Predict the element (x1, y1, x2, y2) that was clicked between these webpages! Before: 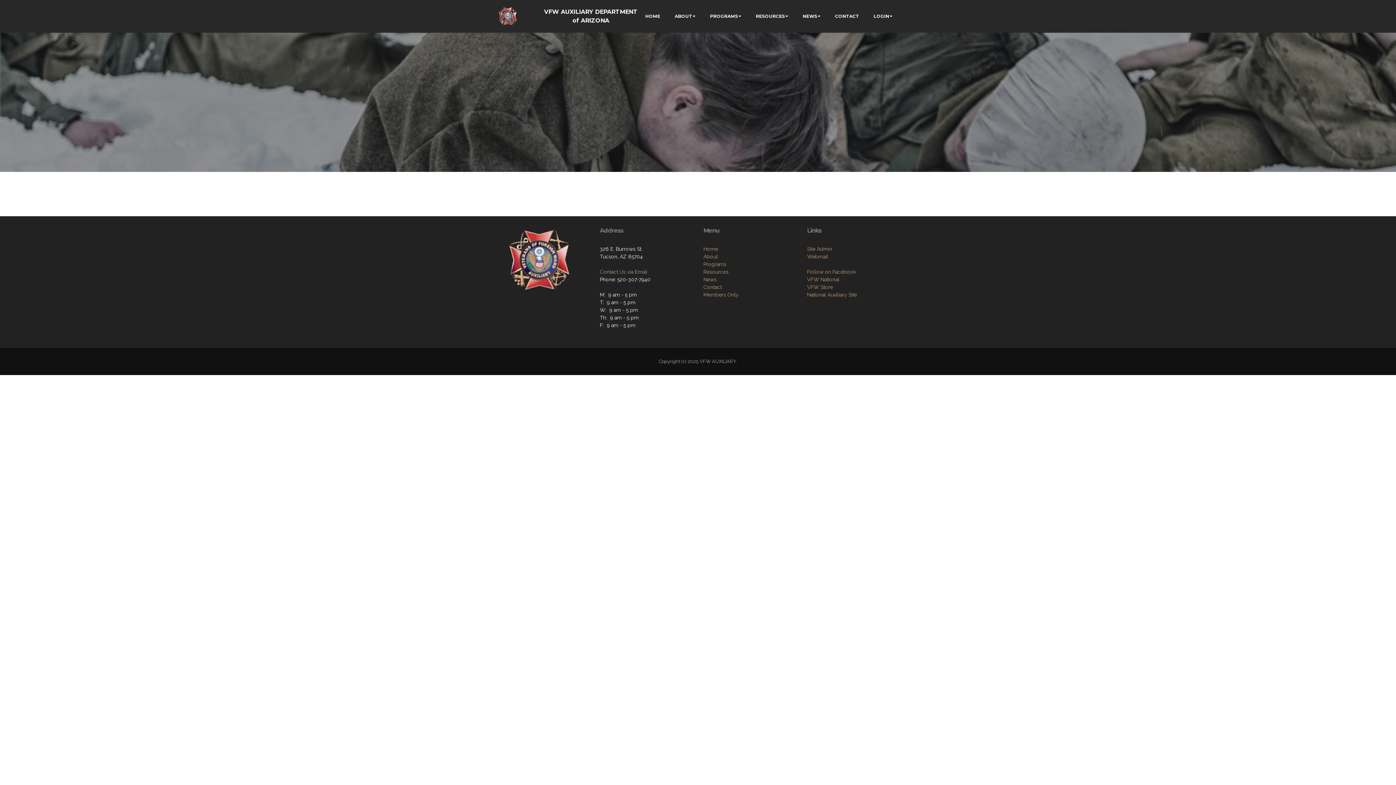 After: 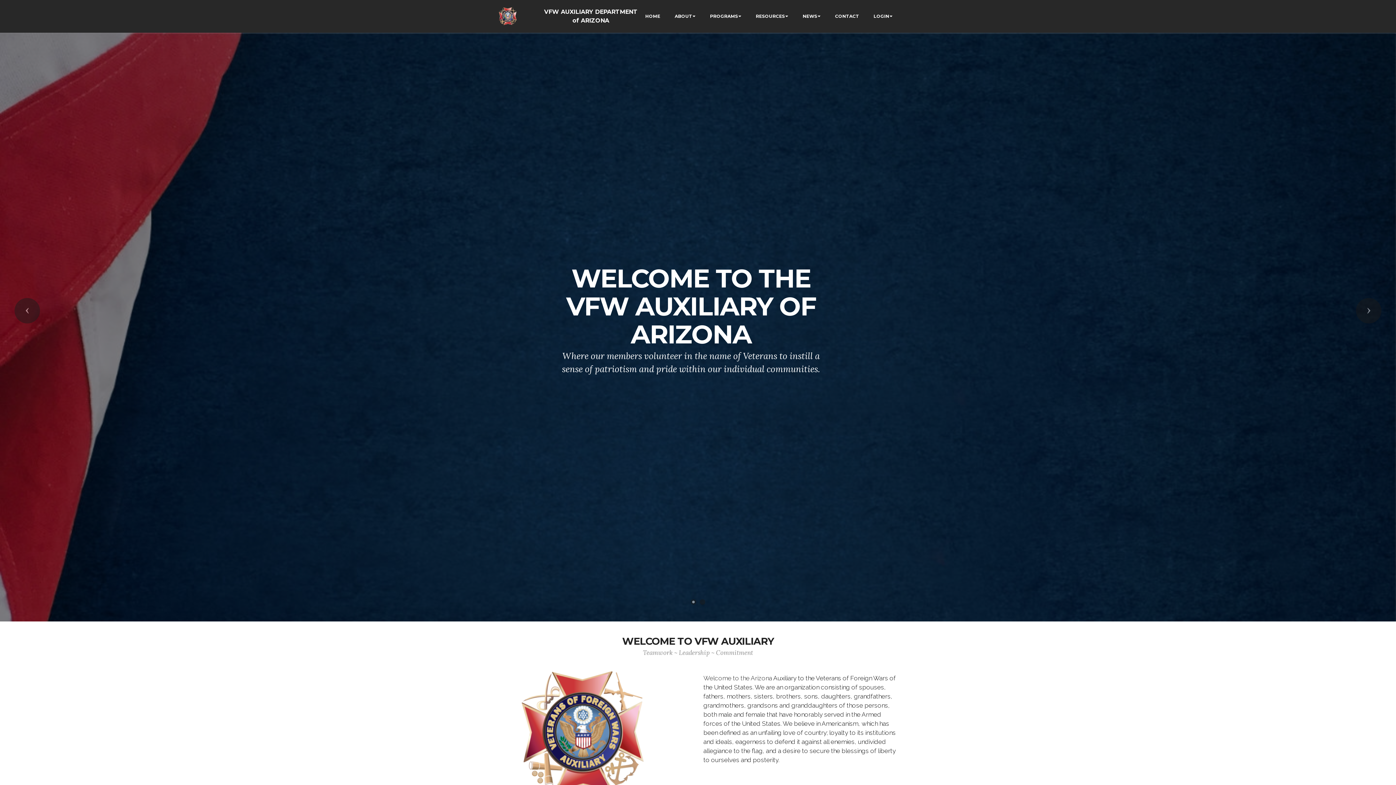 Action: bbox: (544, 7, 650, 25) label: VFW AUXILIARY DEPARTMENT
of ARIZONA